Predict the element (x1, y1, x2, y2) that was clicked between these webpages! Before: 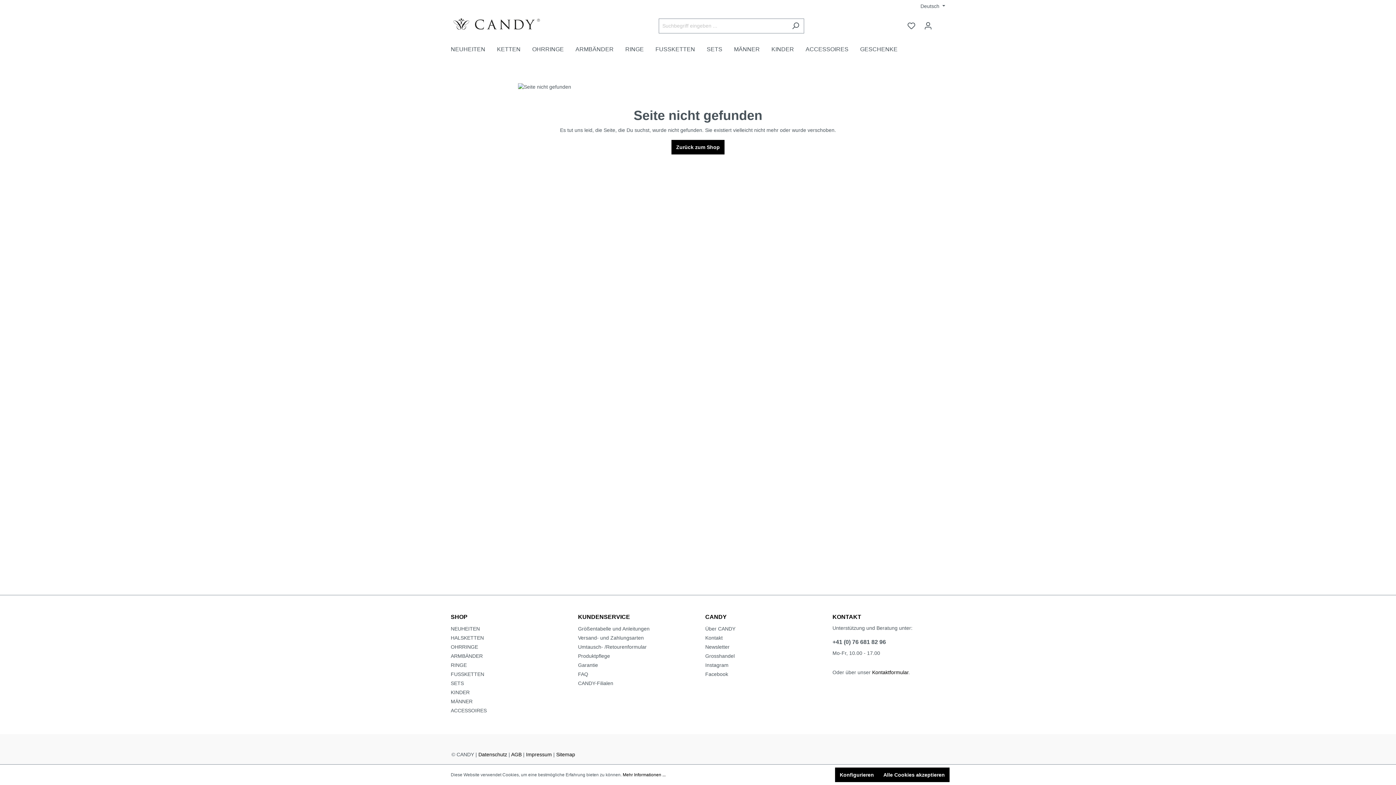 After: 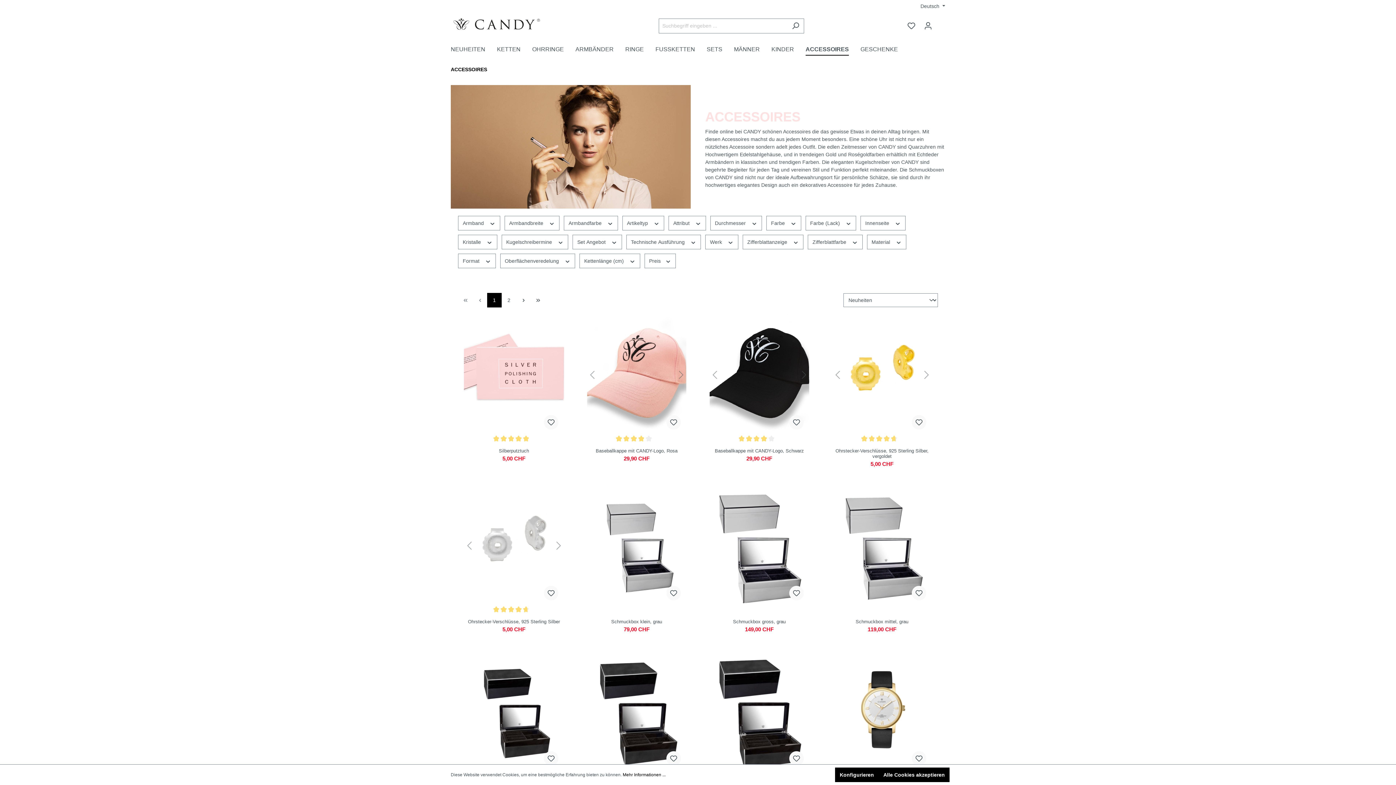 Action: label: ACCESSOIRES bbox: (805, 42, 860, 58)